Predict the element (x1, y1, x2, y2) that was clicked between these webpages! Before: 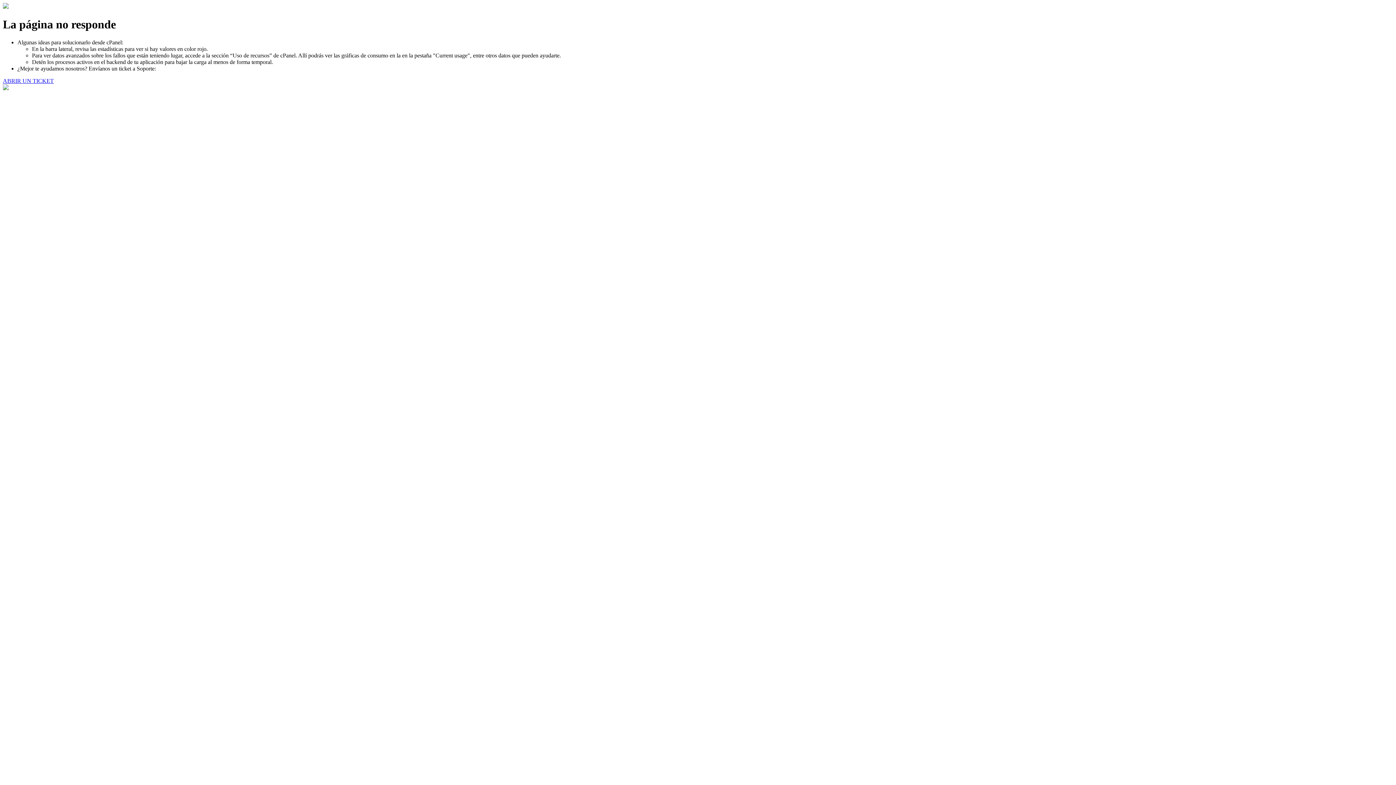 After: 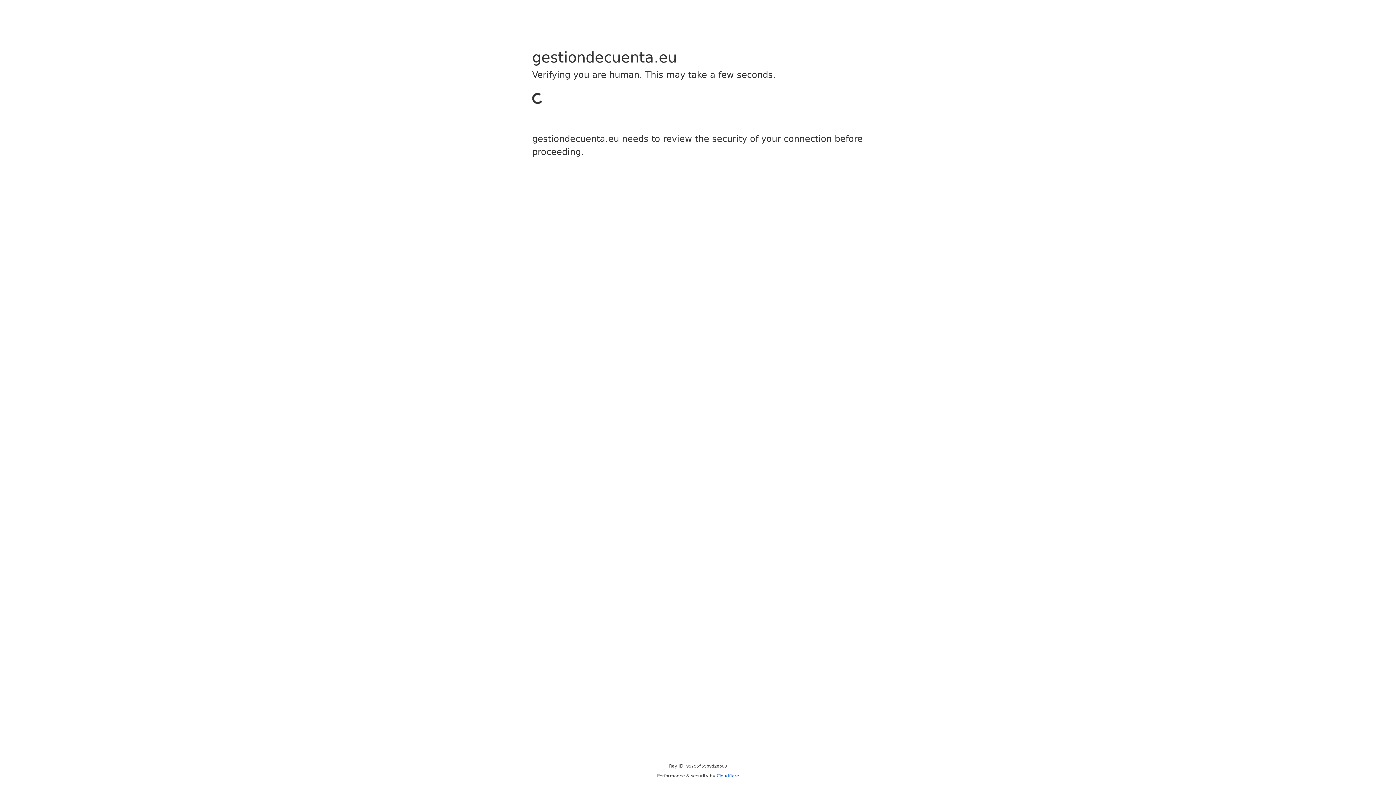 Action: bbox: (2, 77, 53, 83) label: ABRIR UN TICKET